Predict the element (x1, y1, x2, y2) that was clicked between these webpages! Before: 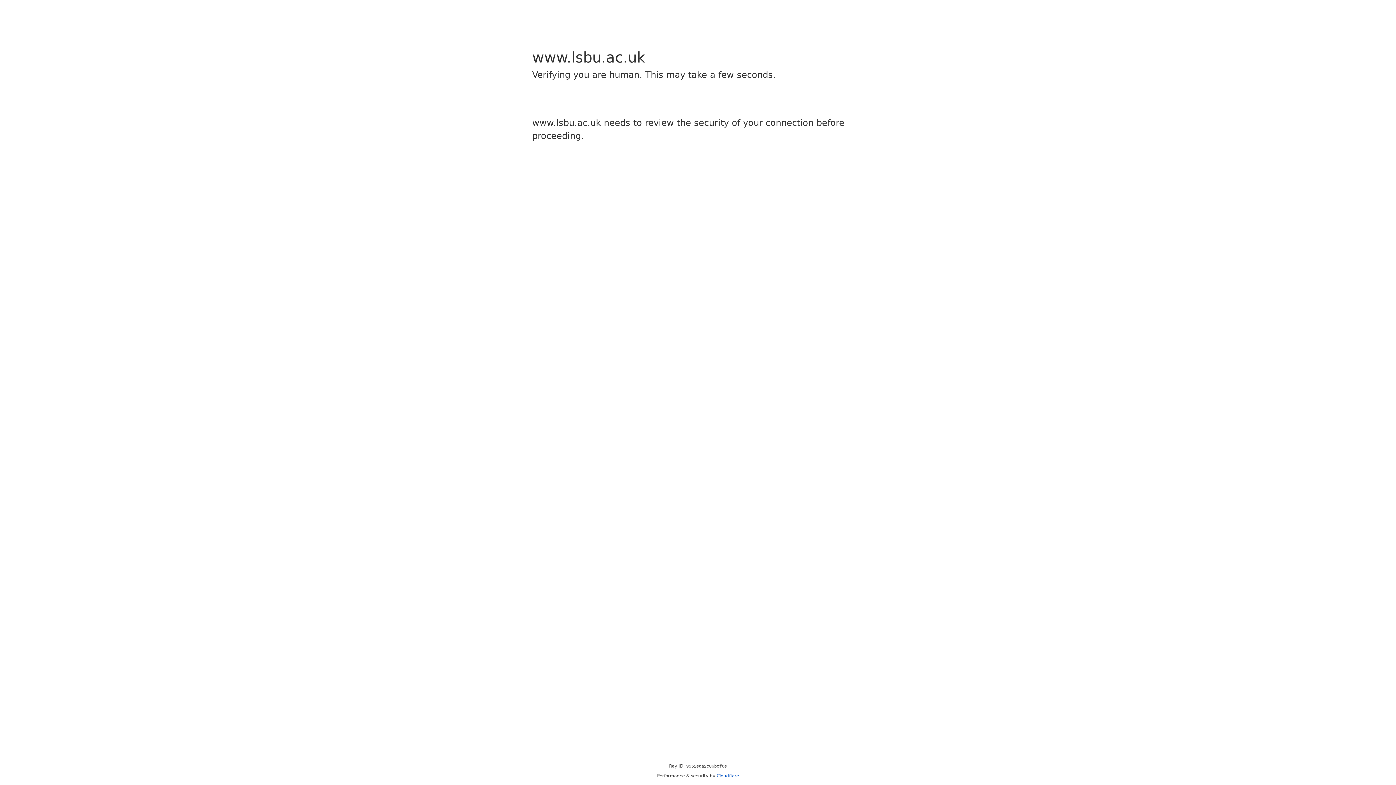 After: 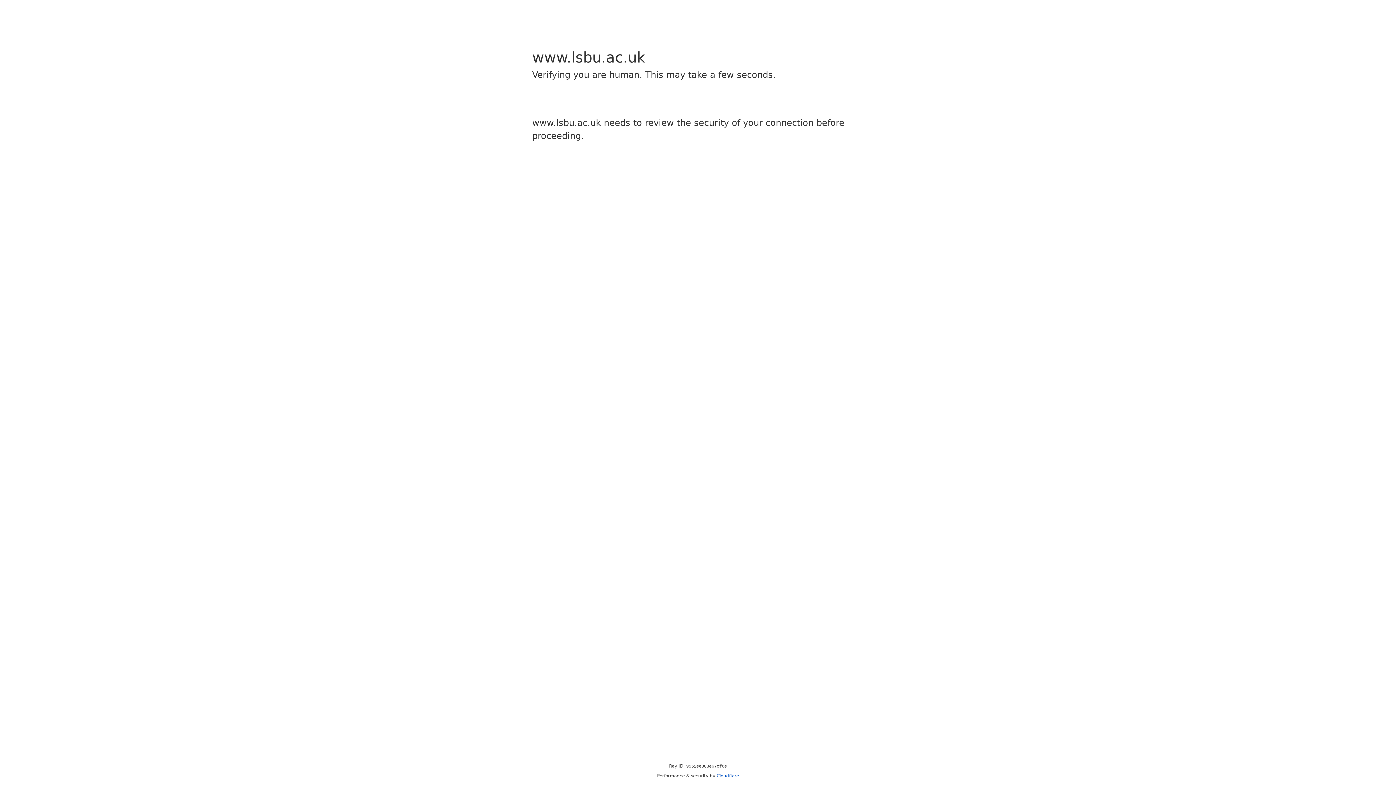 Action: bbox: (716, 773, 739, 778) label: Cloudflare